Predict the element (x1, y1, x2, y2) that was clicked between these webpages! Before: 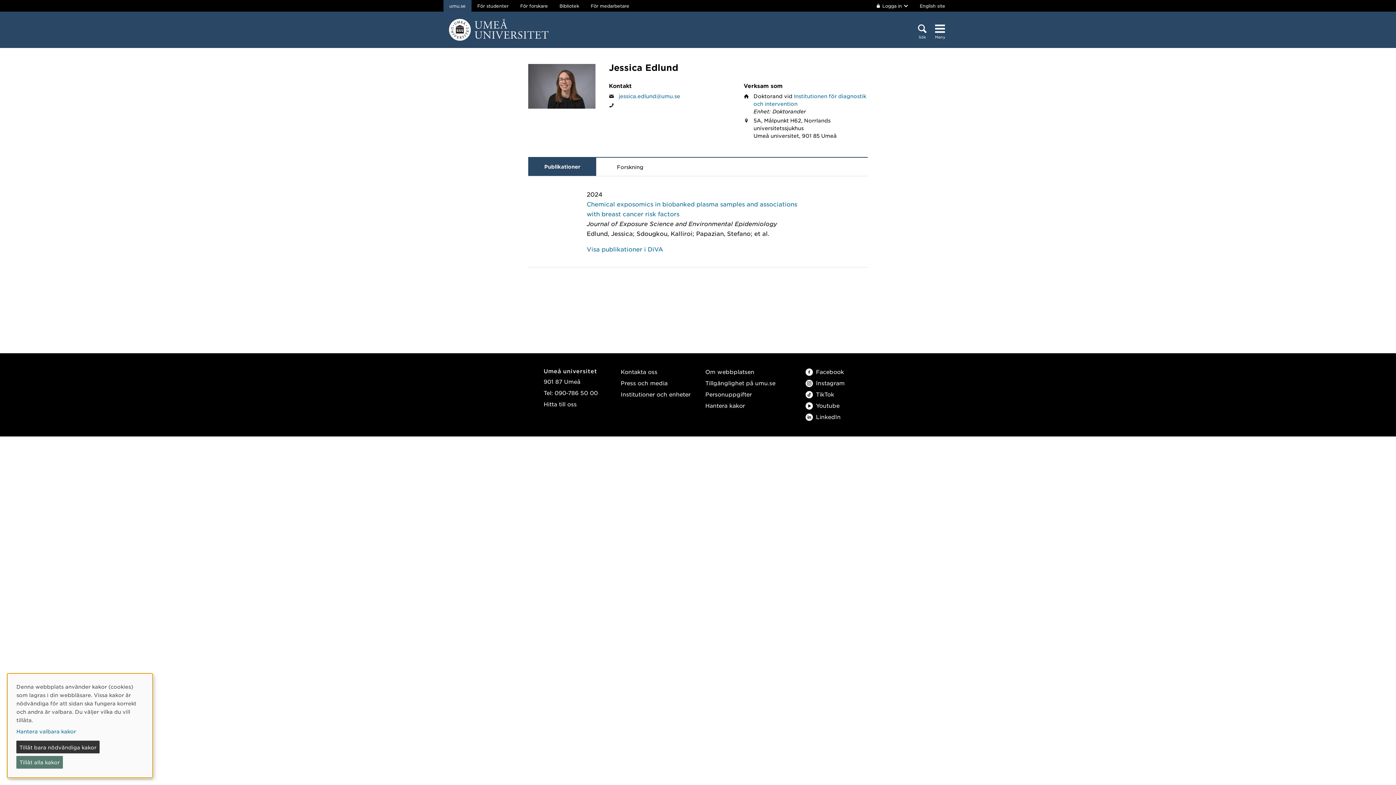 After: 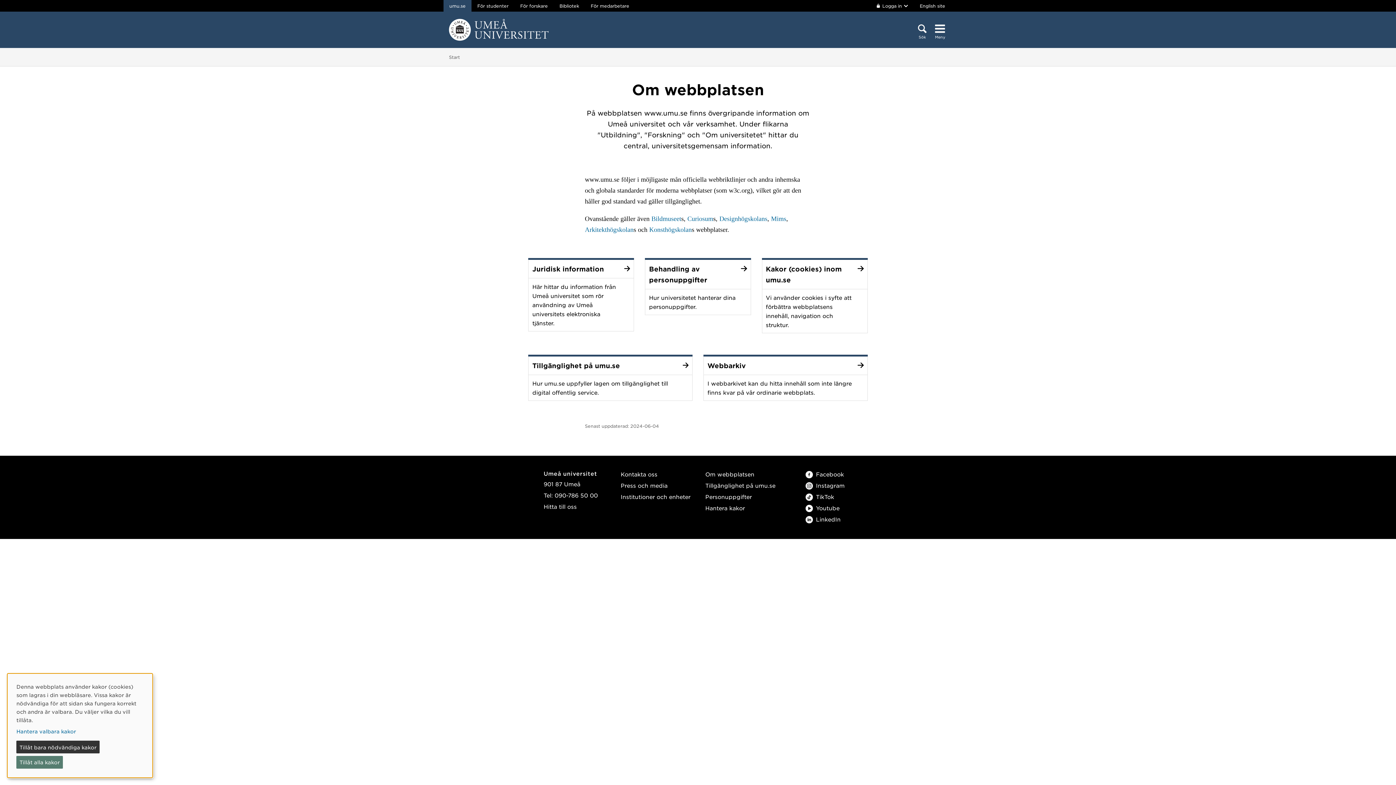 Action: label: Om webbplatsen bbox: (705, 368, 754, 375)